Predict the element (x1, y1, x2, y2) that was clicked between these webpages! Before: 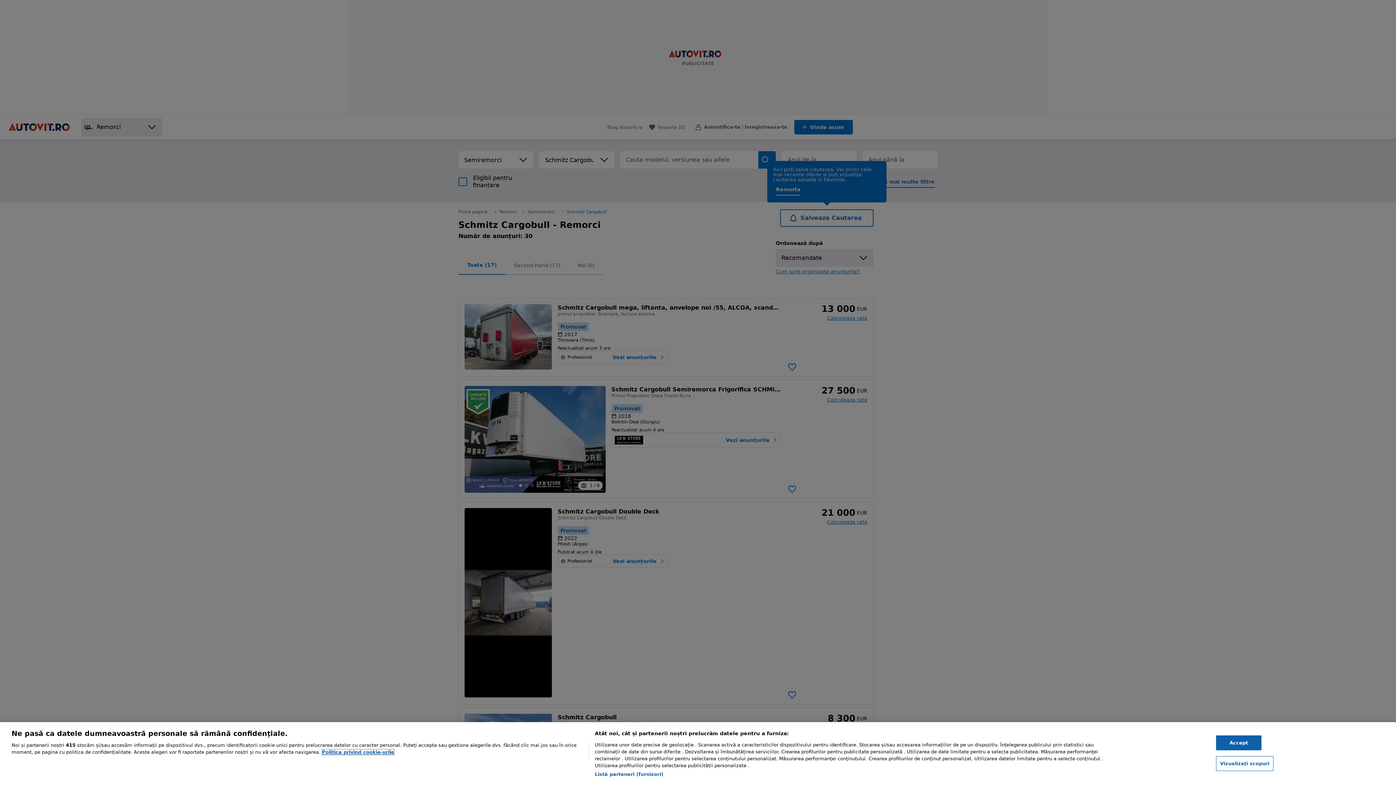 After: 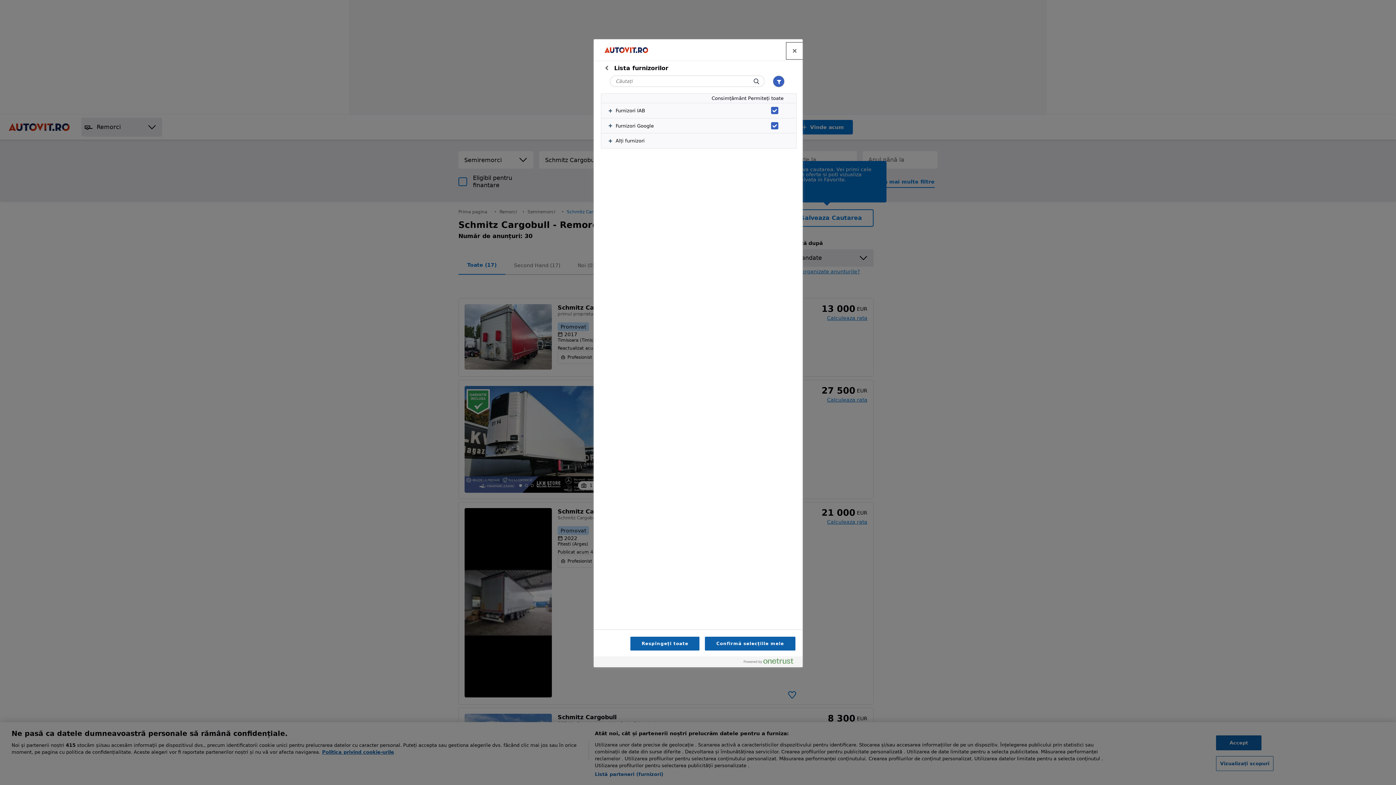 Action: bbox: (594, 771, 663, 778) label: Listă parteneri (furnizori)